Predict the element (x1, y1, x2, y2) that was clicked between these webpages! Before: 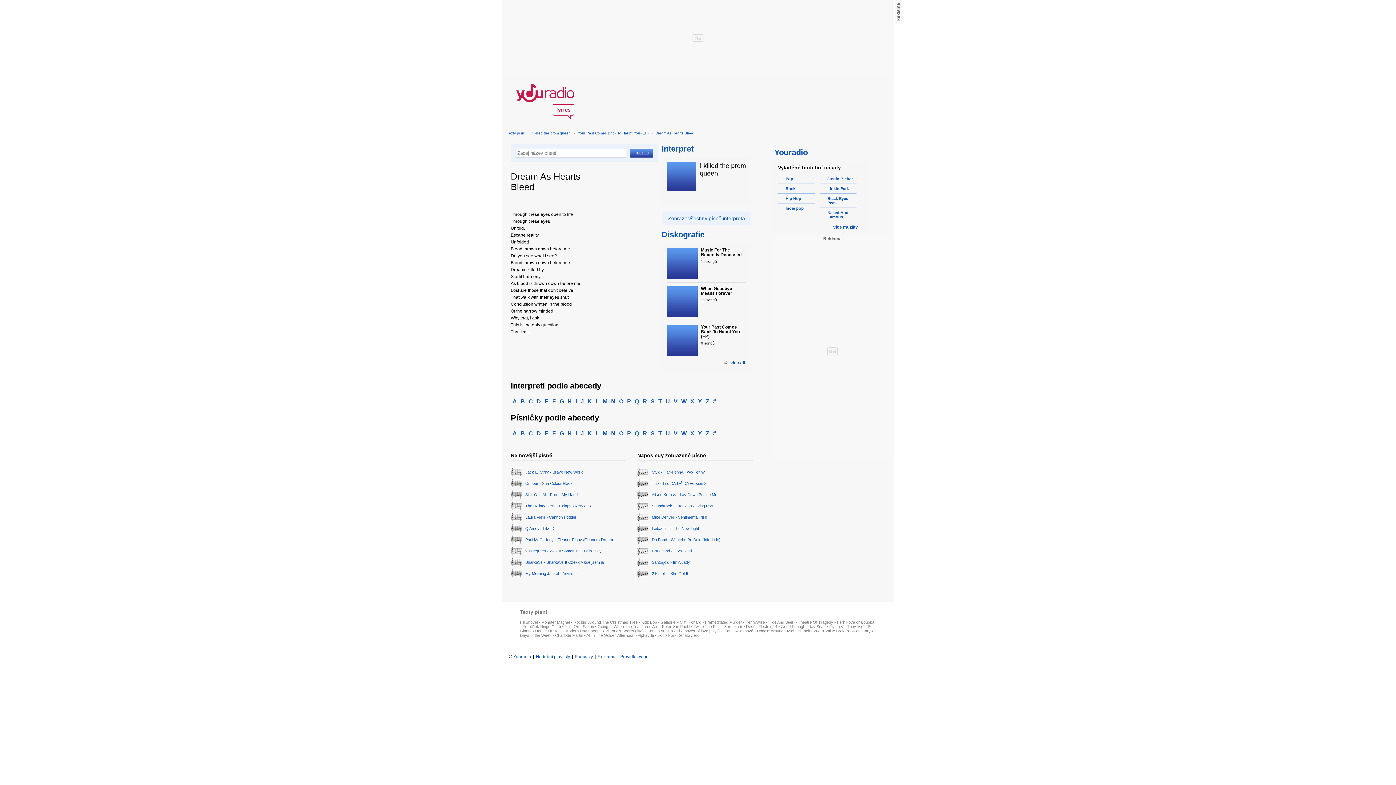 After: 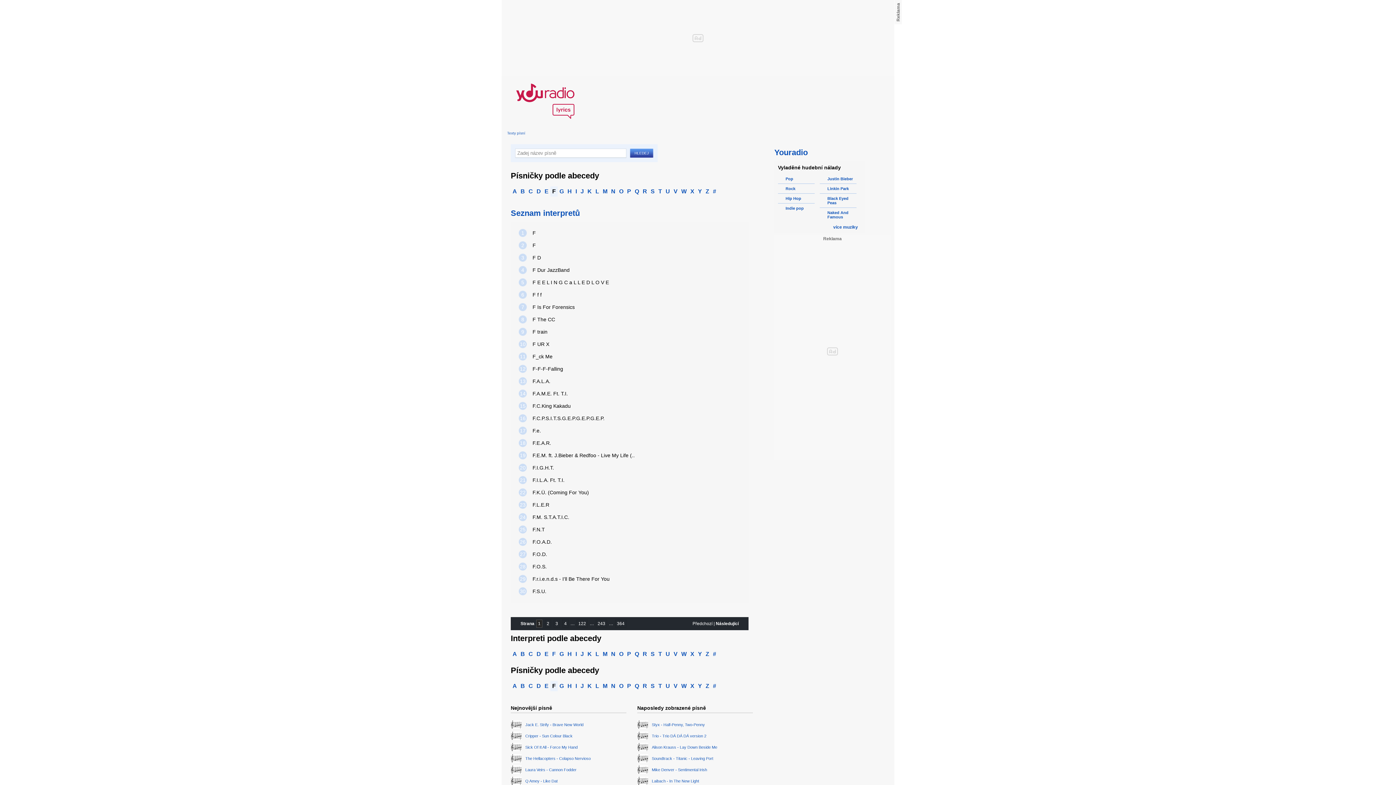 Action: bbox: (550, 428, 557, 438) label: F